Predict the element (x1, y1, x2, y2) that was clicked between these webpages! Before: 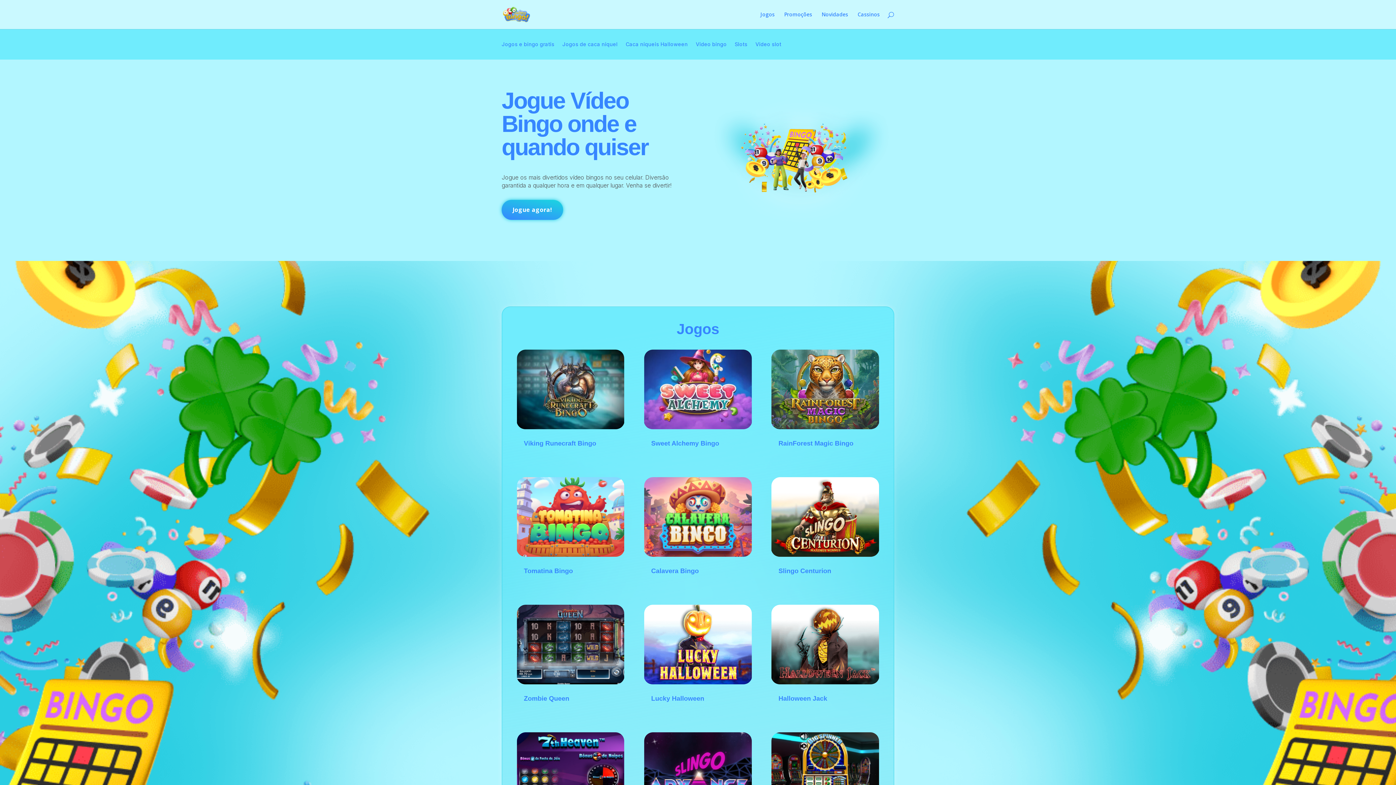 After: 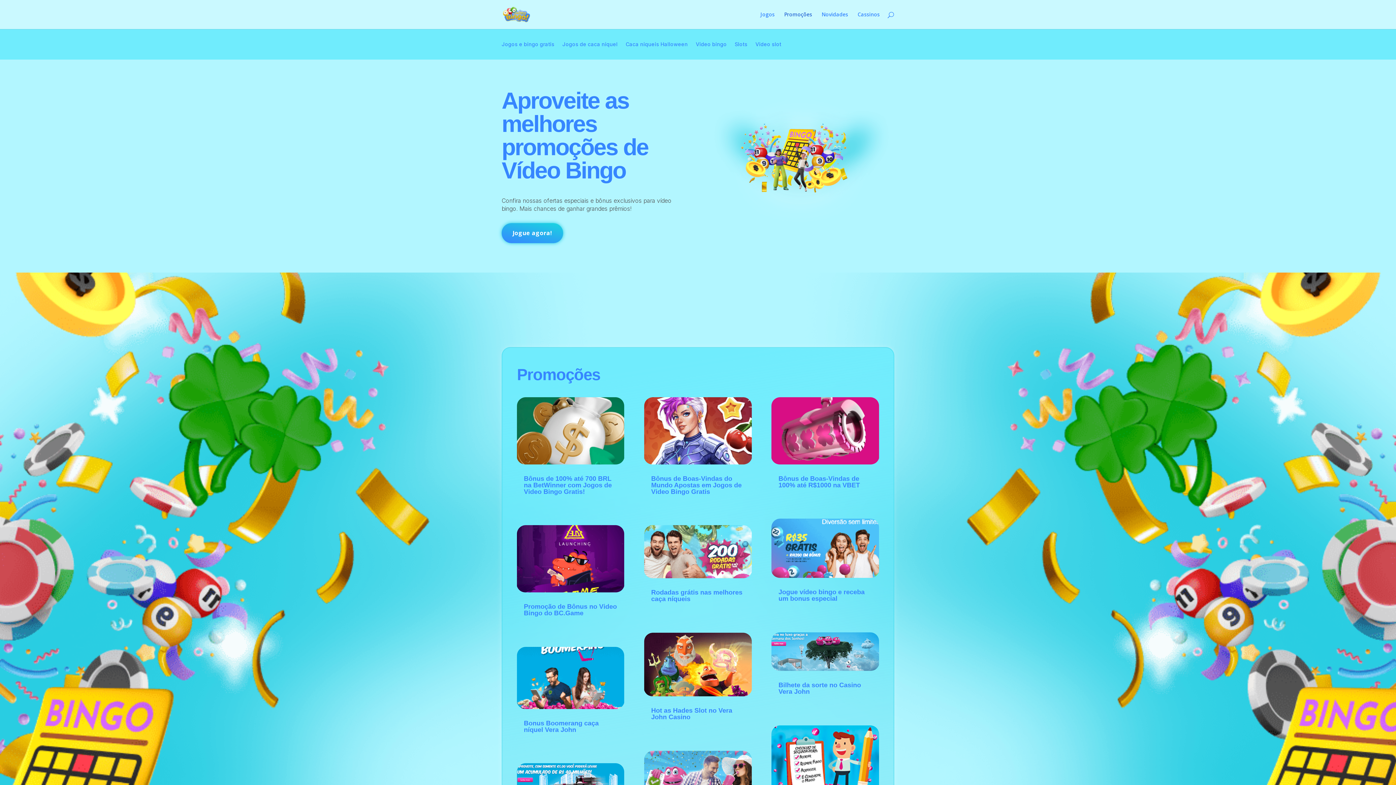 Action: bbox: (784, 12, 812, 29) label: Promoções